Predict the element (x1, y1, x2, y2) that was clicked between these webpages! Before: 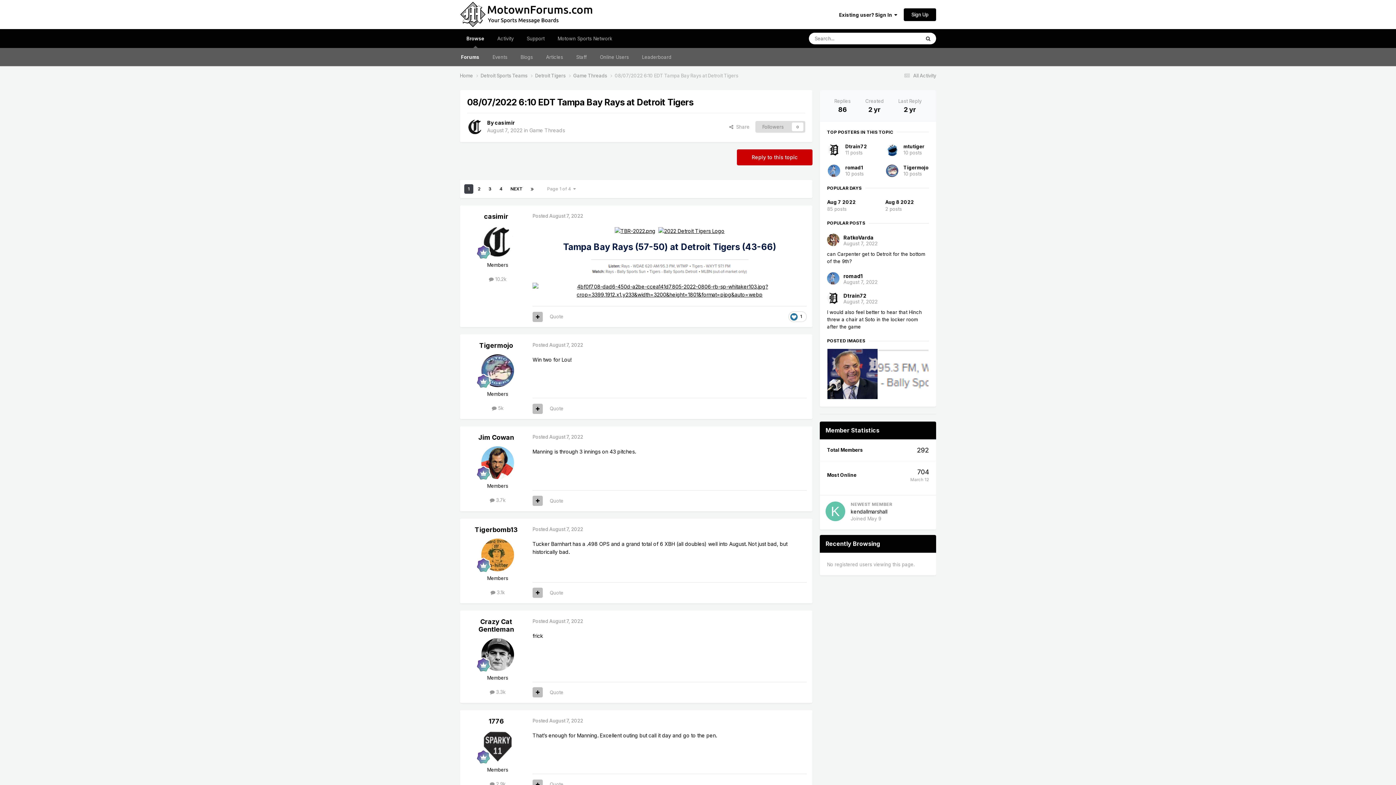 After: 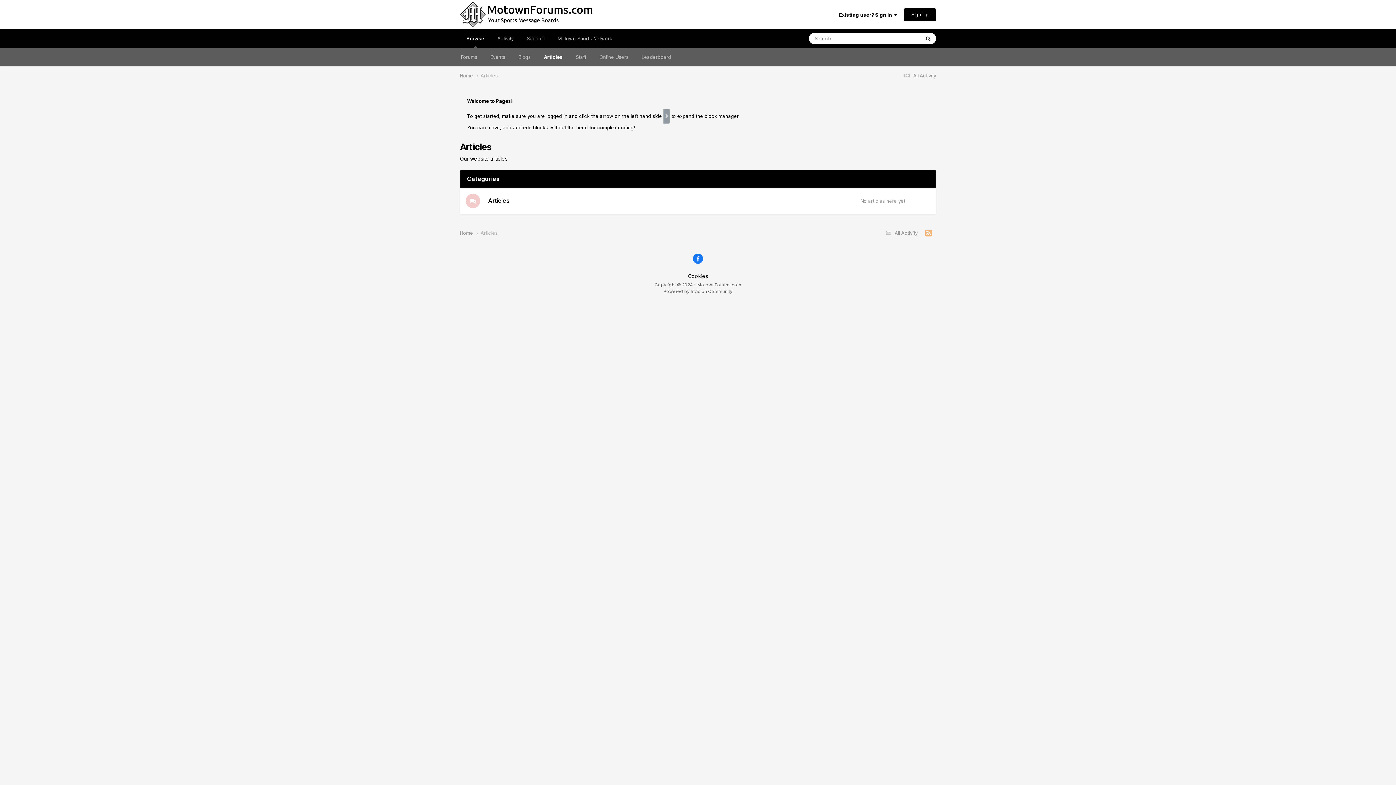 Action: bbox: (539, 48, 569, 66) label: Articles